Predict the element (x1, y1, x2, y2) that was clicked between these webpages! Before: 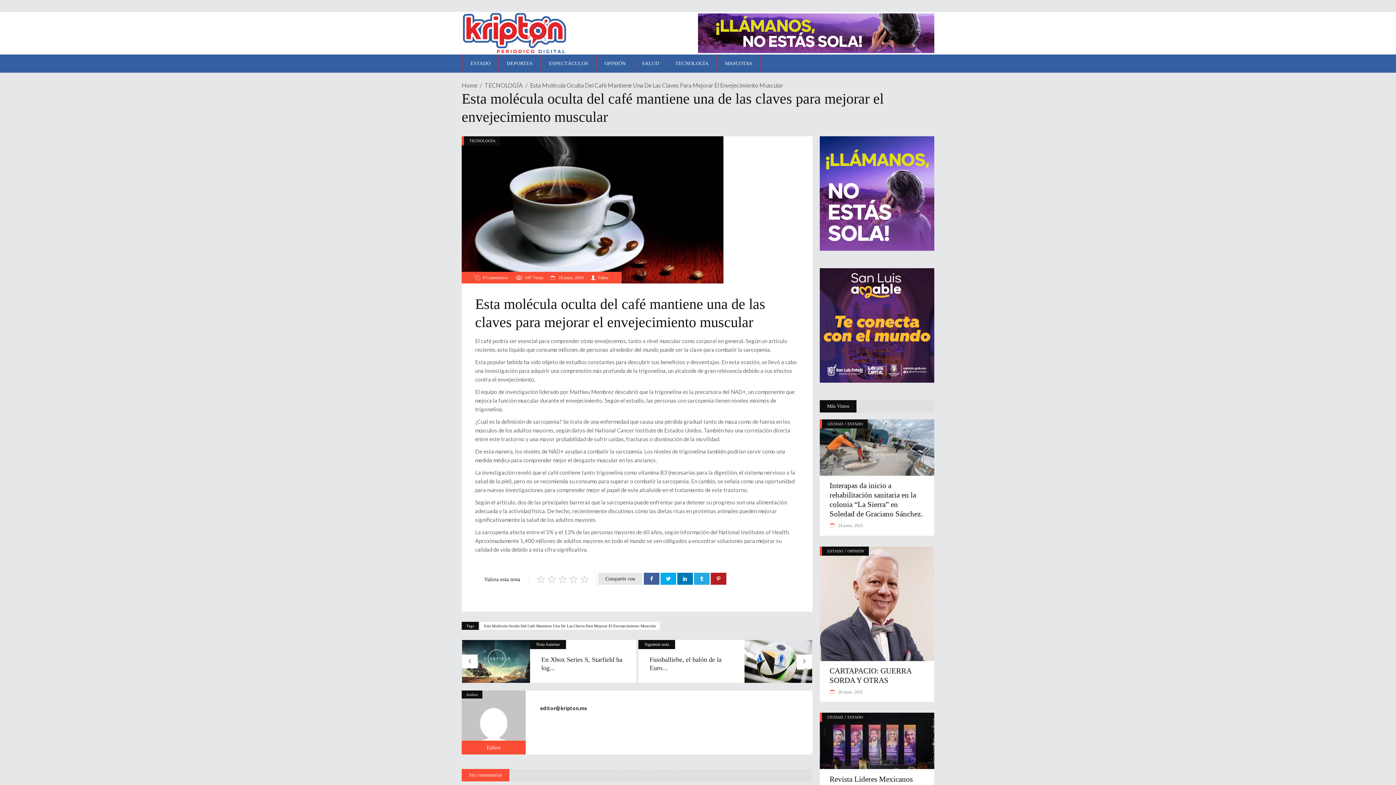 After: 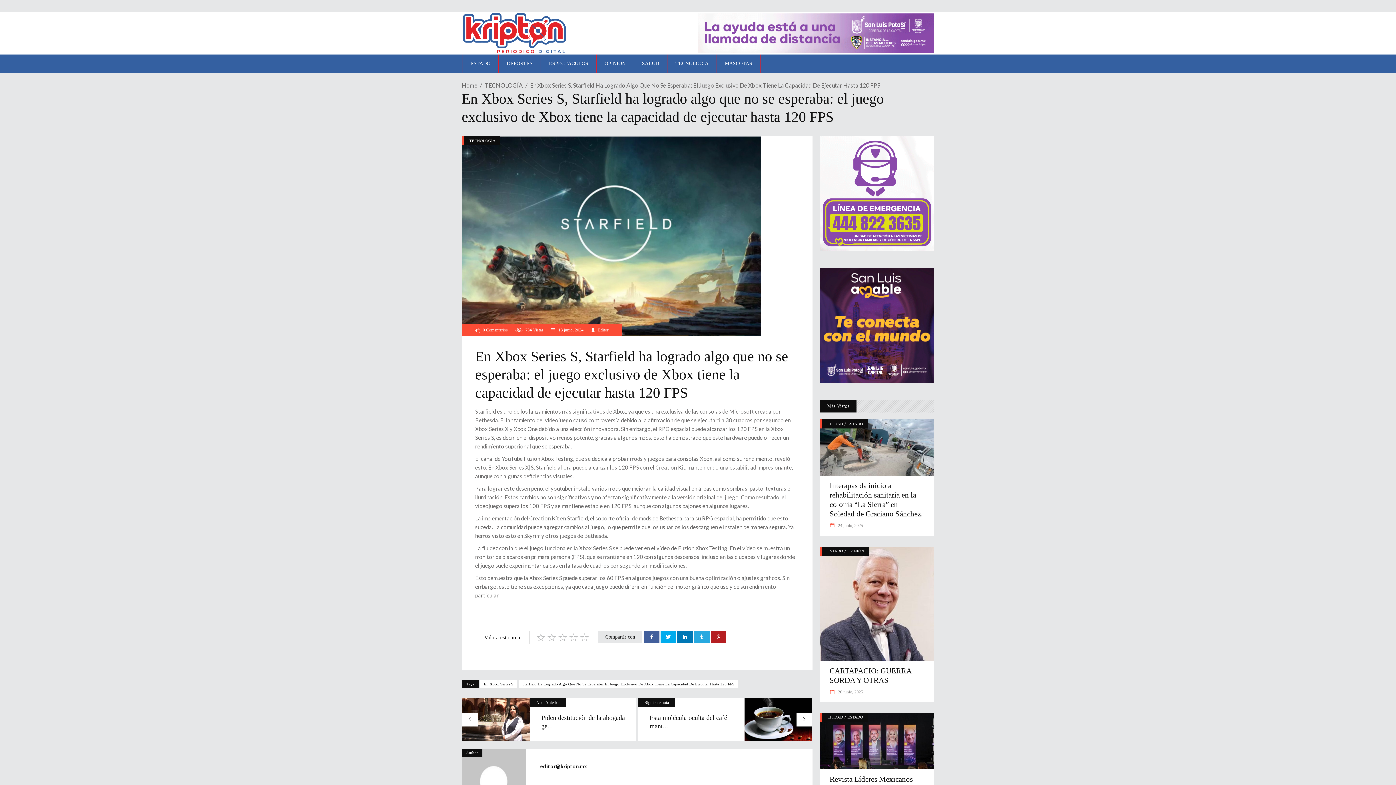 Action: label: 	
Nota Anterior
En Xbox Series S, Starfield ha log... bbox: (461, 640, 636, 683)